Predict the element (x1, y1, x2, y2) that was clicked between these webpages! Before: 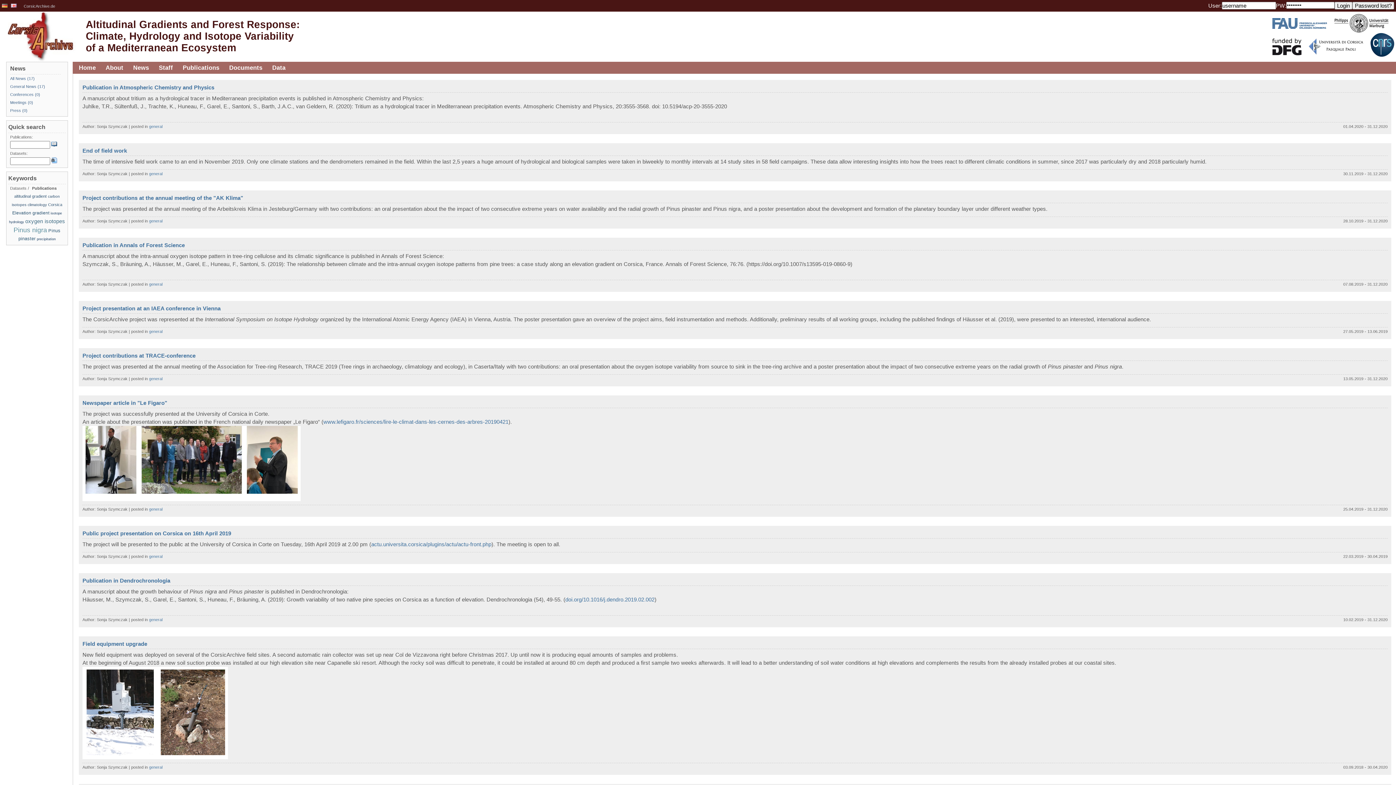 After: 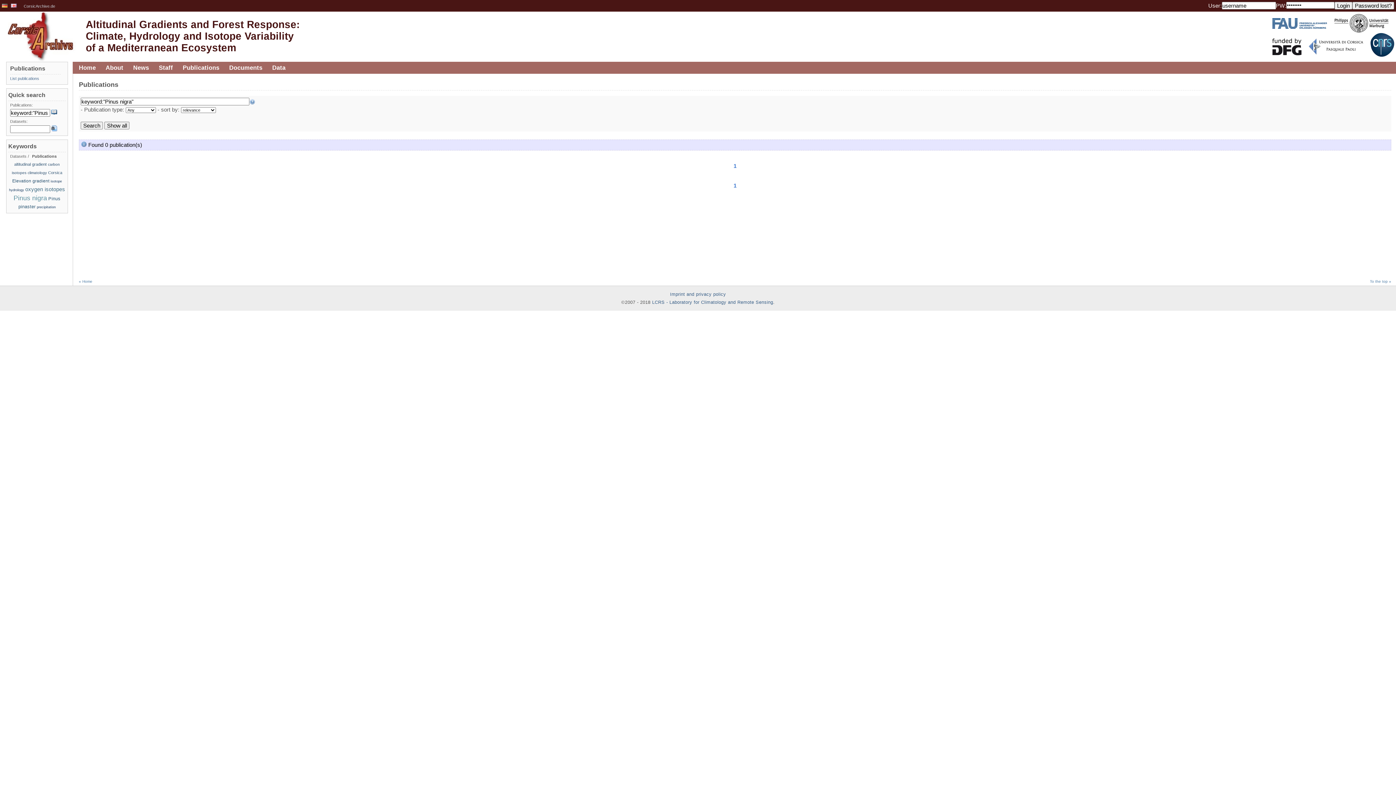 Action: bbox: (13, 226, 47, 233) label: Pinus nigra